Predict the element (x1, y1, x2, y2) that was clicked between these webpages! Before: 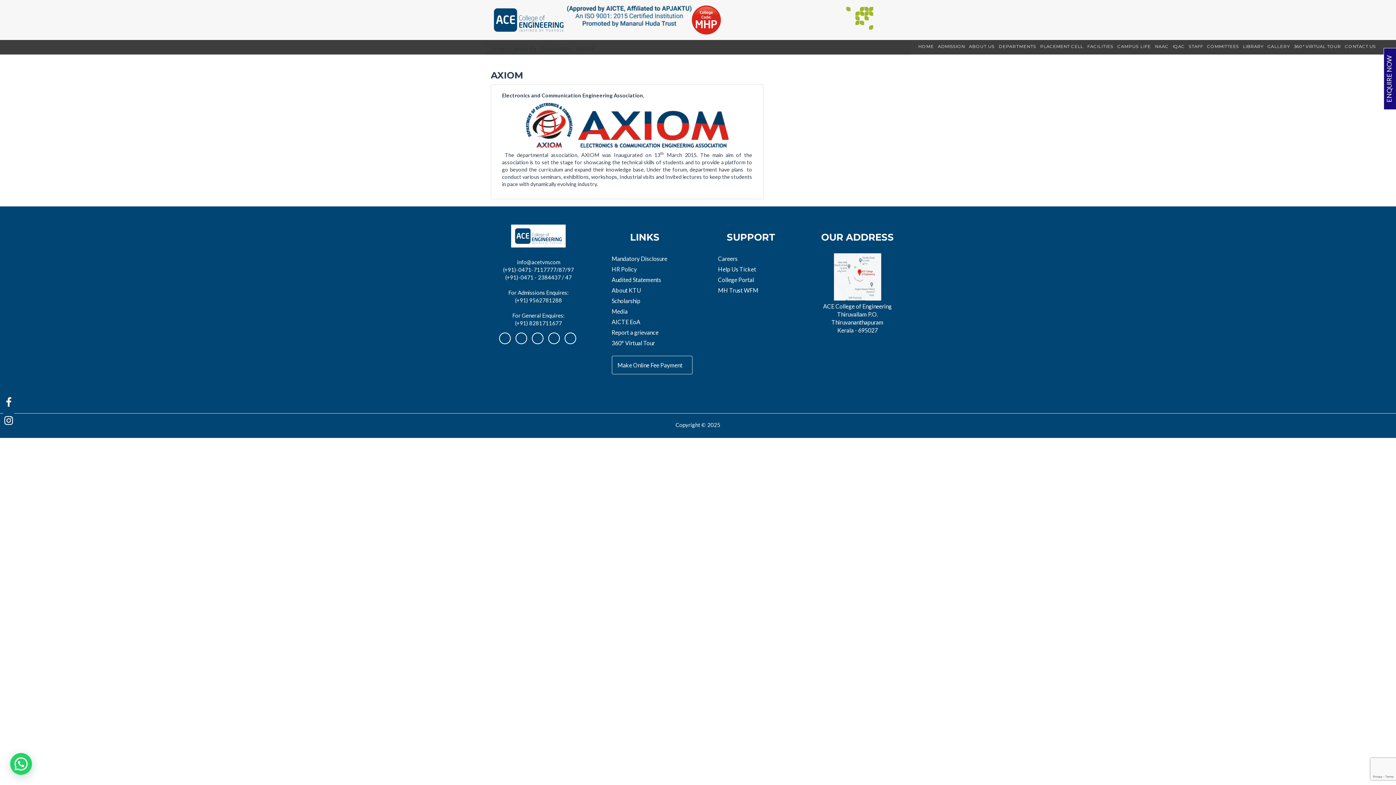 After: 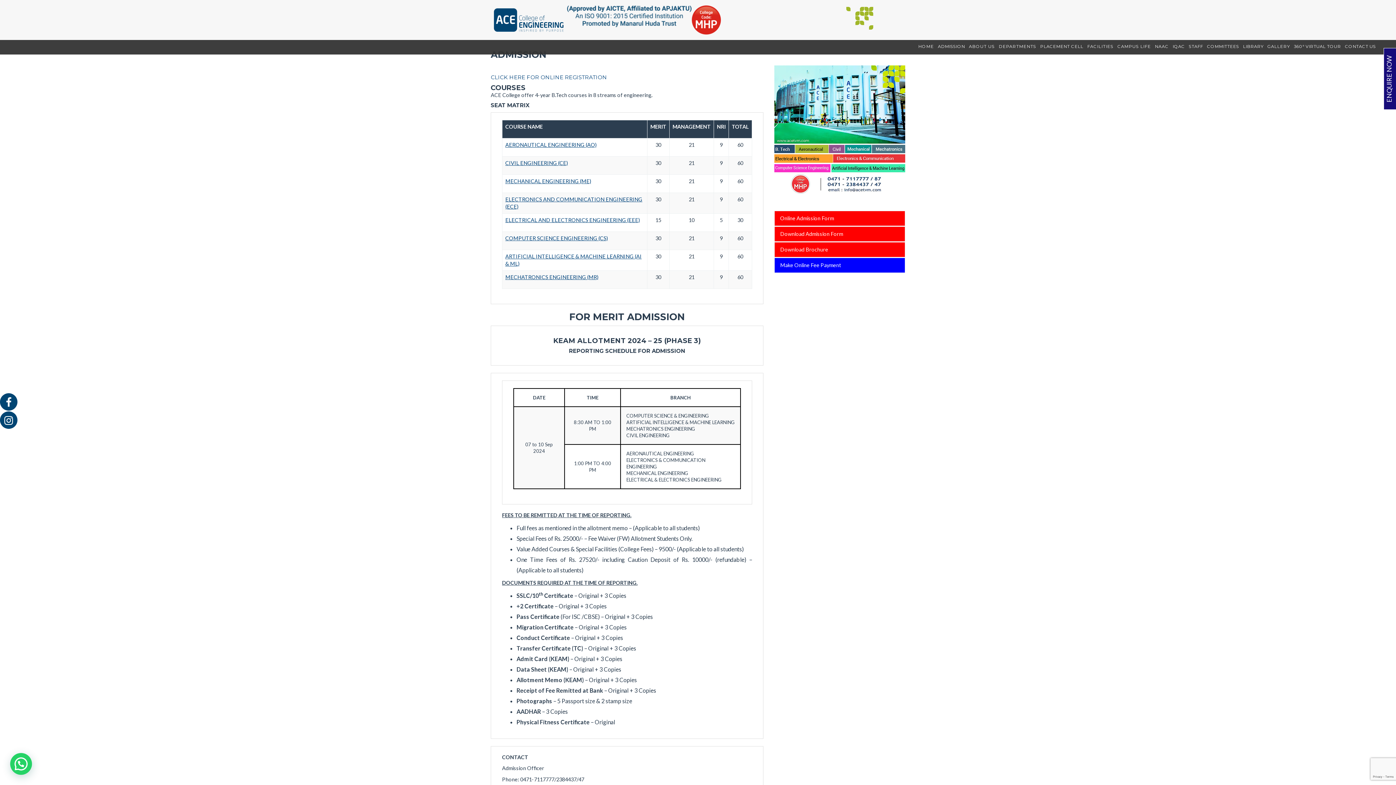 Action: label: ADMISSION bbox: (936, 40, 967, 53)